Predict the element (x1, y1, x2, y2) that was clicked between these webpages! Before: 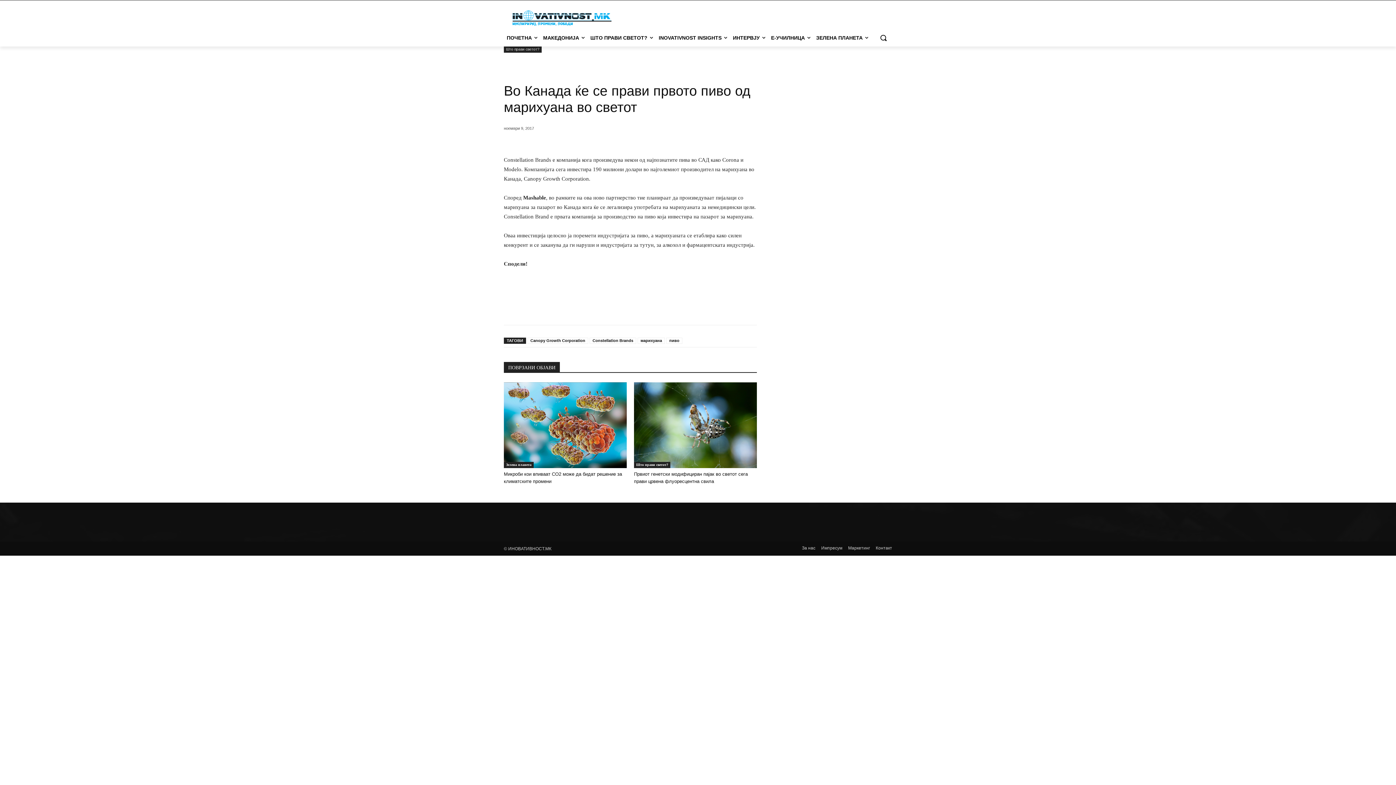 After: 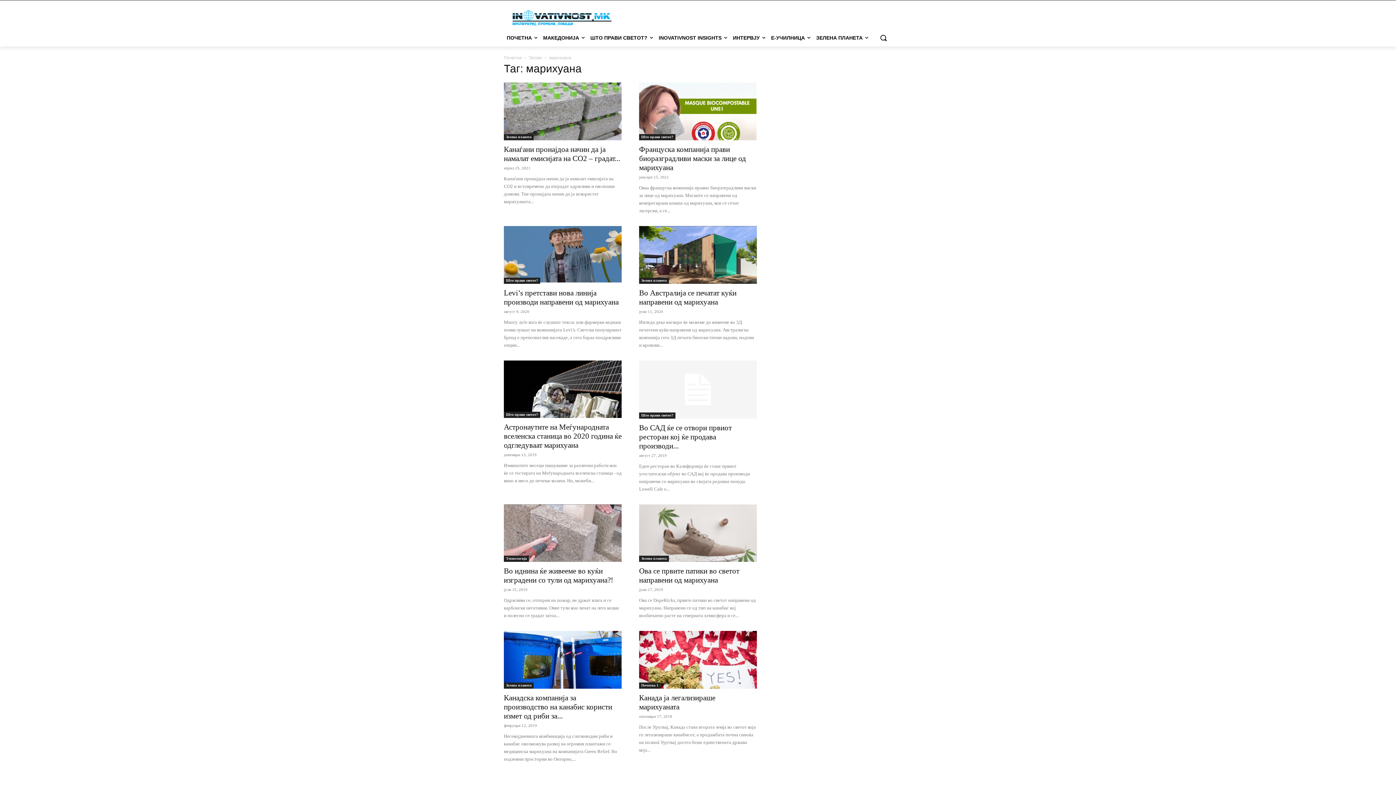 Action: label: марихуана bbox: (637, 337, 665, 343)